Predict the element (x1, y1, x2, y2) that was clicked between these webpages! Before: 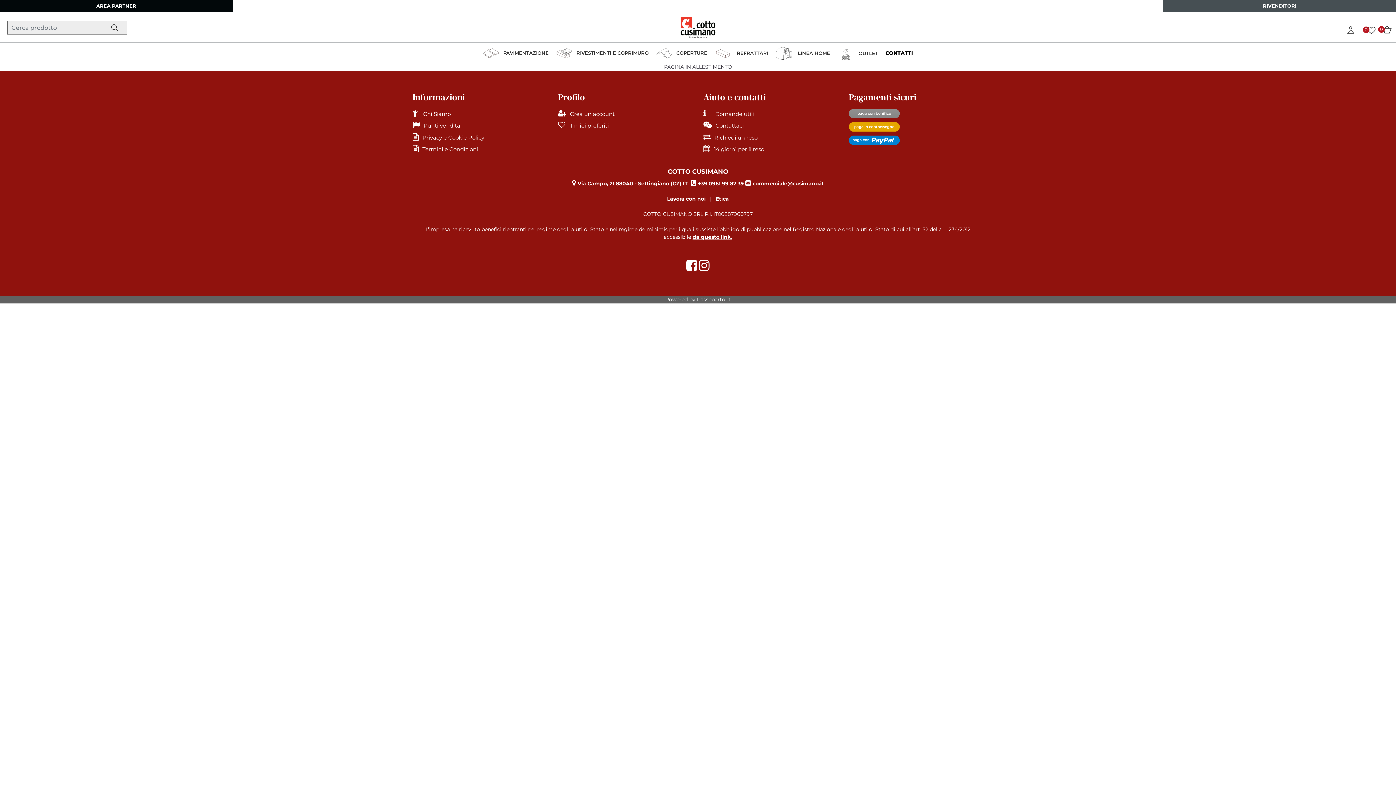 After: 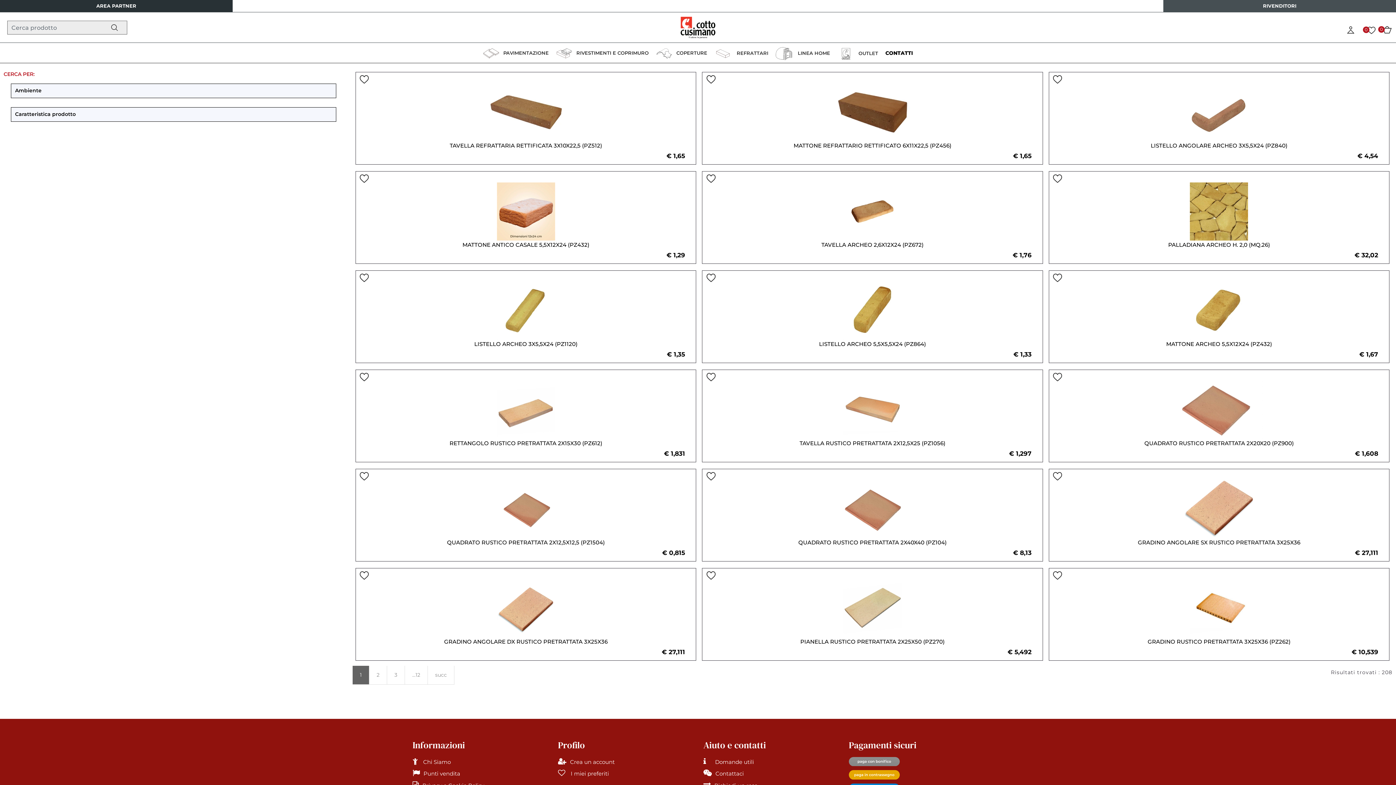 Action: bbox: (107, 20, 121, 34)